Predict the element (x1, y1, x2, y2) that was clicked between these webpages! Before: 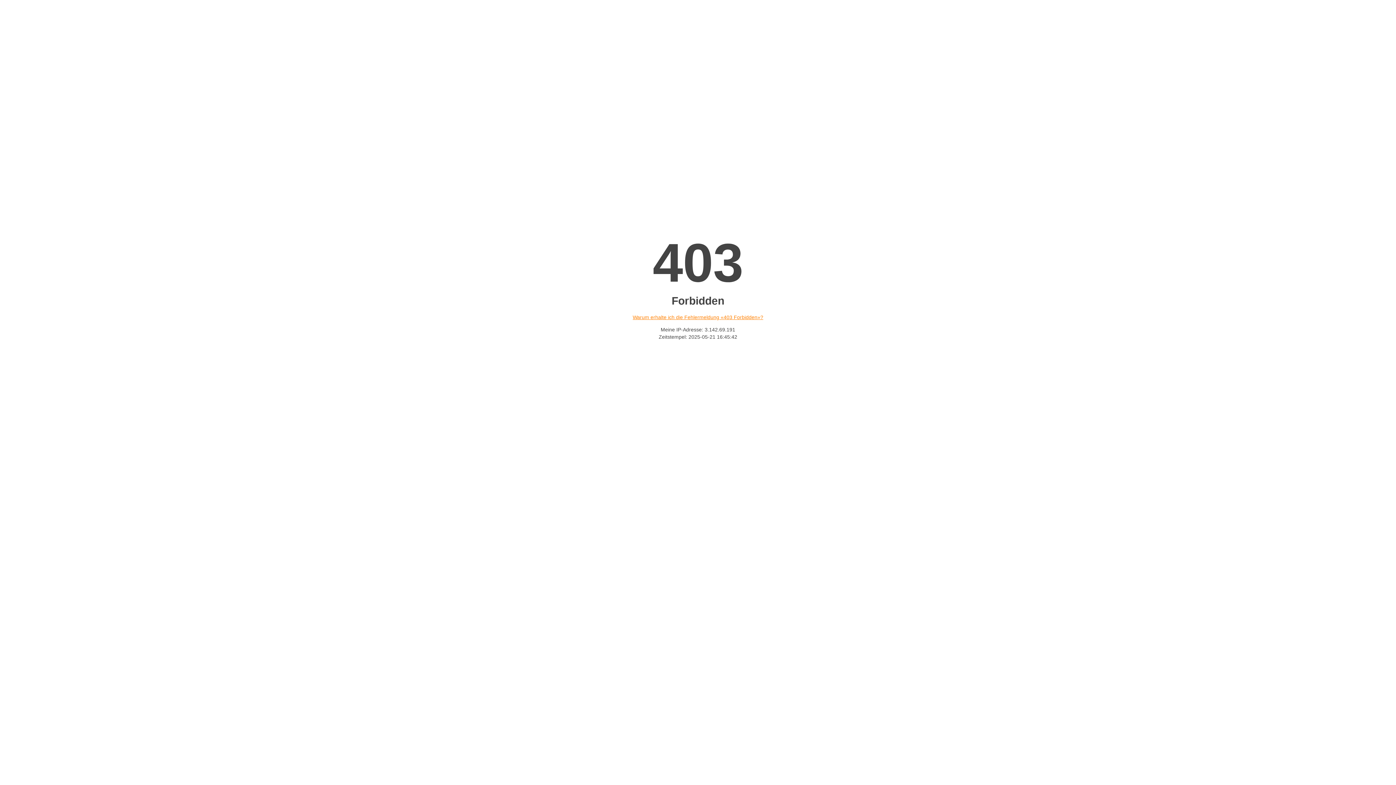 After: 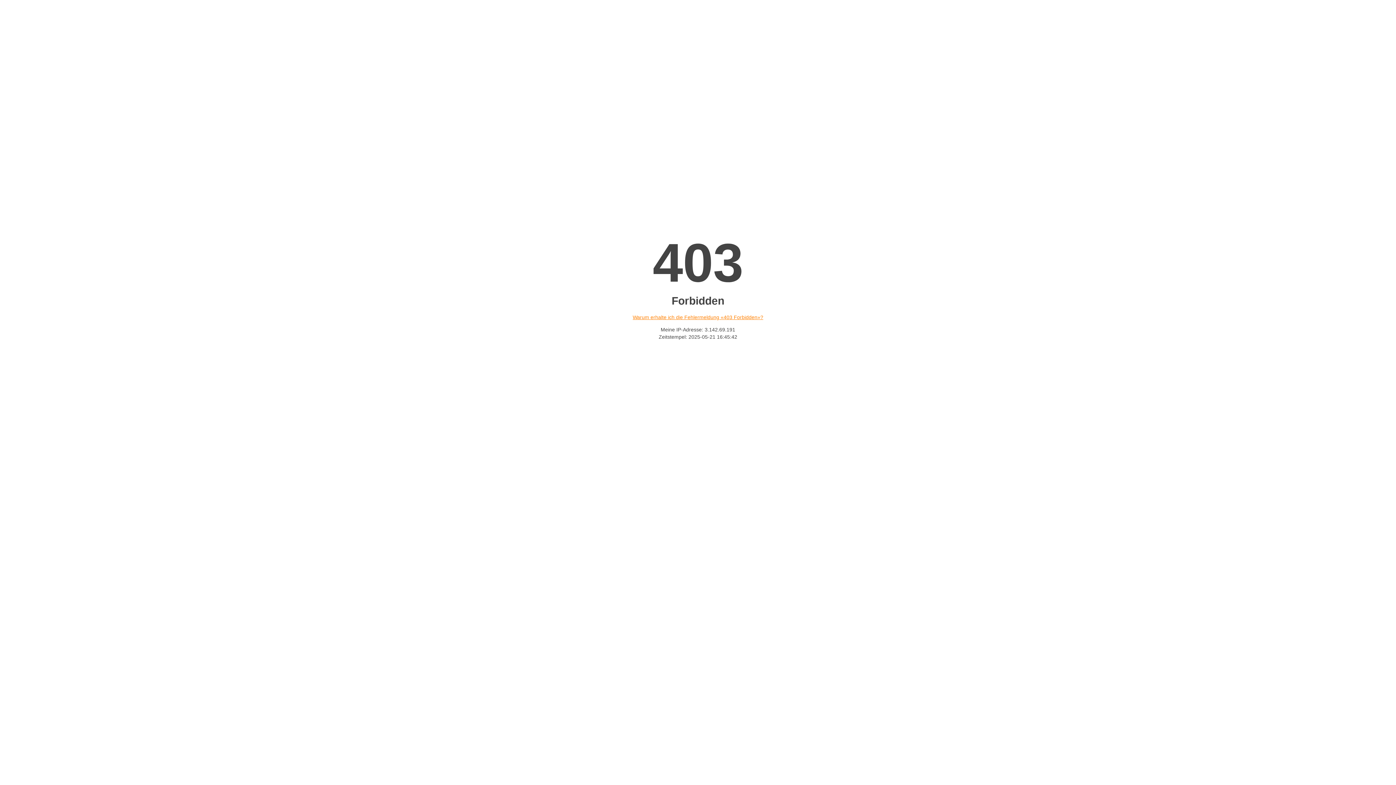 Action: bbox: (632, 314, 763, 320) label: Warum erhalte ich die Fehlermeldung «403 Forbidden»?